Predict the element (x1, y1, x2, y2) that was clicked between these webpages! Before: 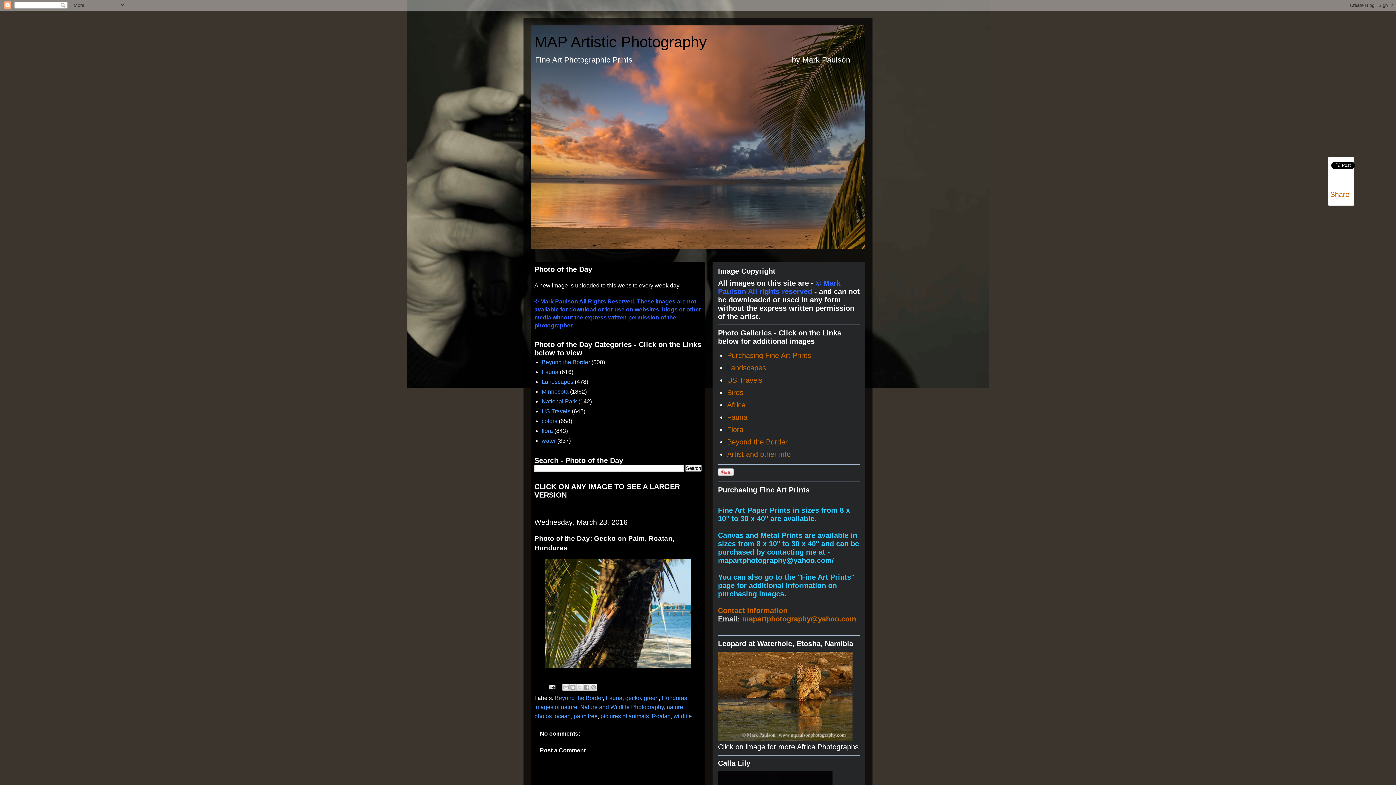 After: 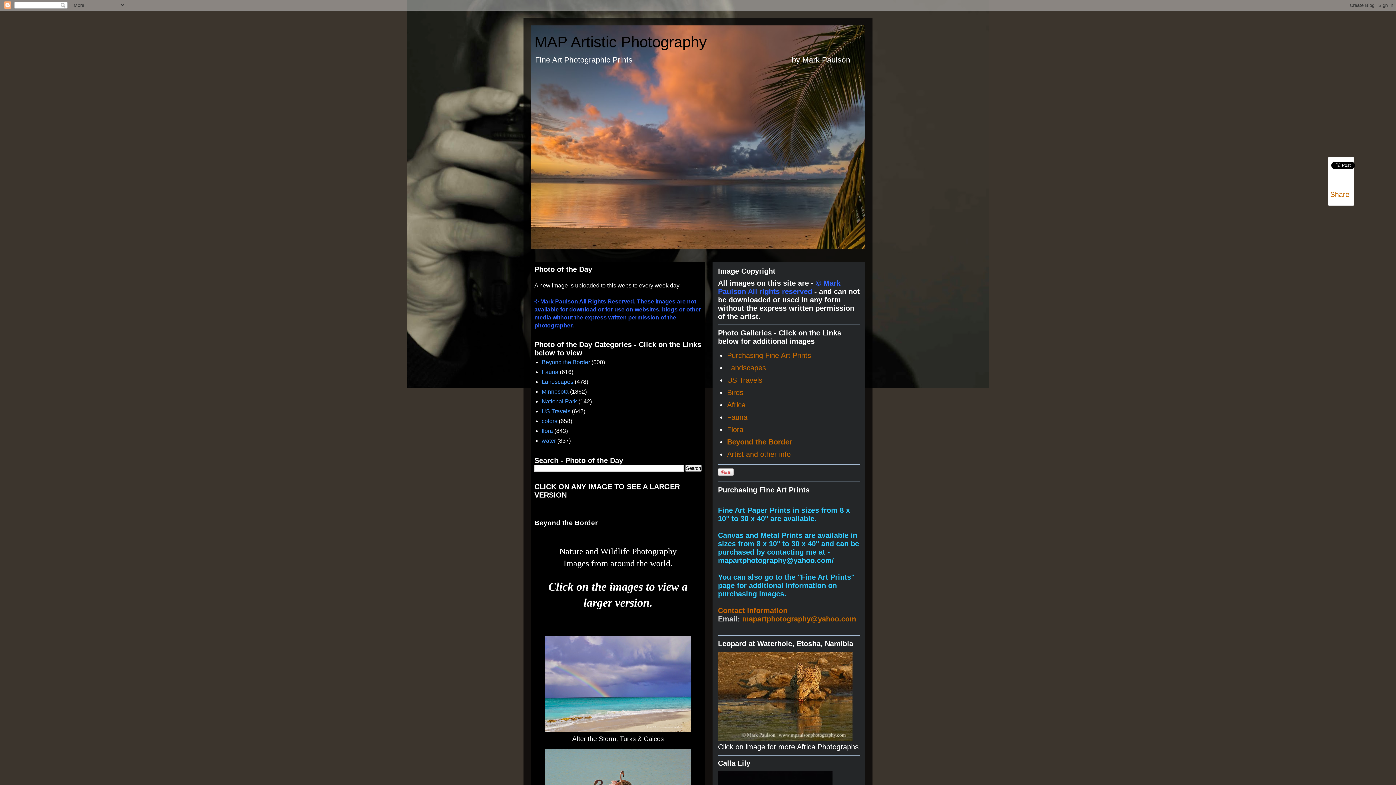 Action: bbox: (727, 438, 788, 446) label: Beyond the Border